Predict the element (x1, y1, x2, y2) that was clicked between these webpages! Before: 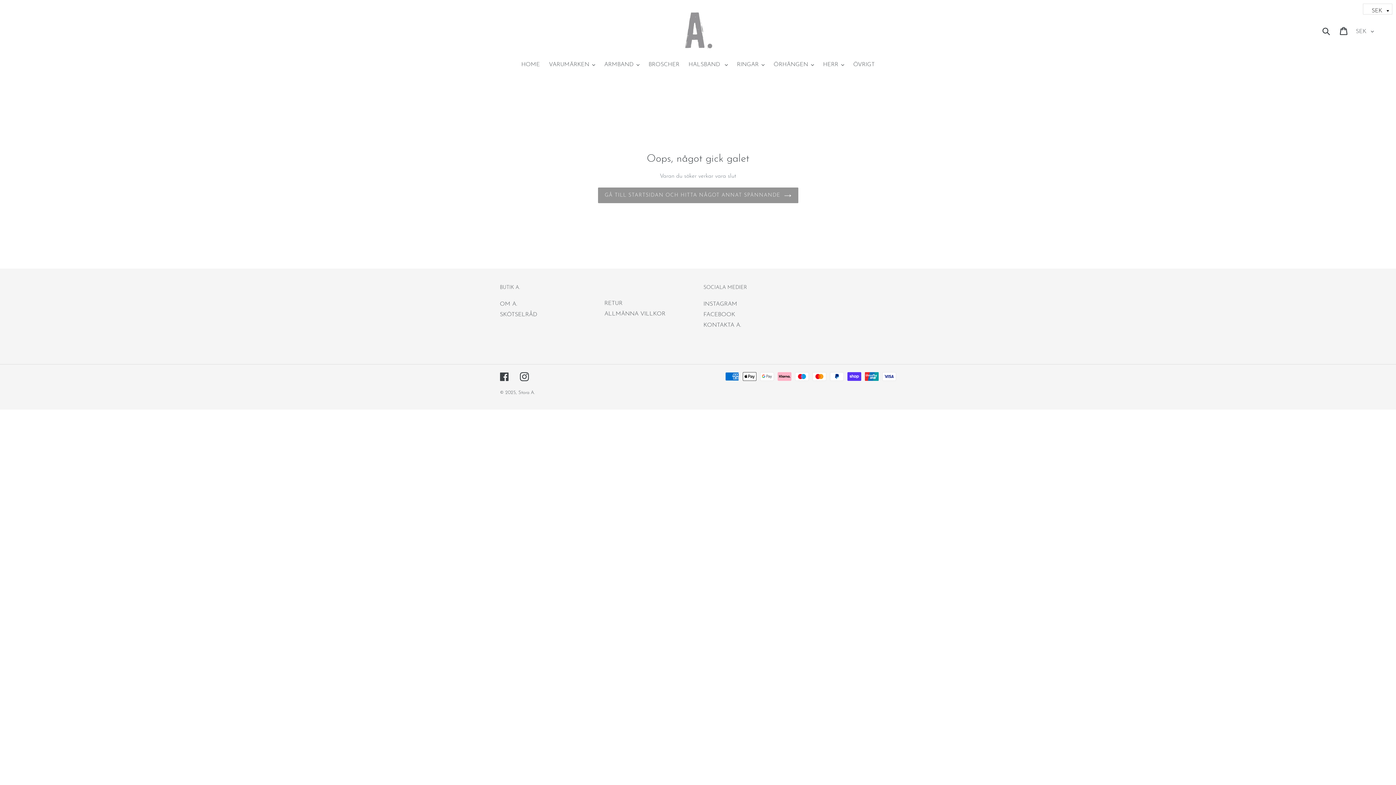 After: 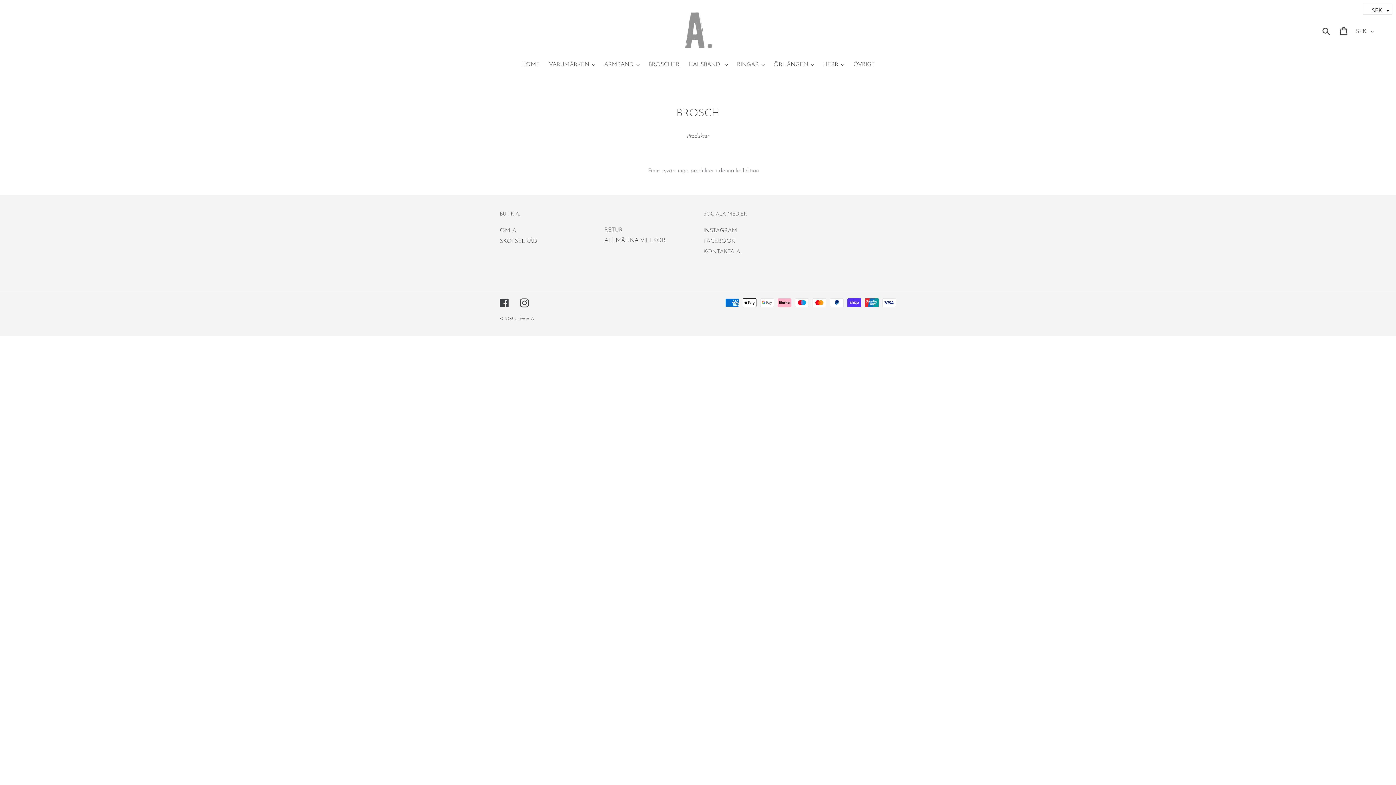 Action: label: BROSCHER bbox: (645, 60, 683, 70)